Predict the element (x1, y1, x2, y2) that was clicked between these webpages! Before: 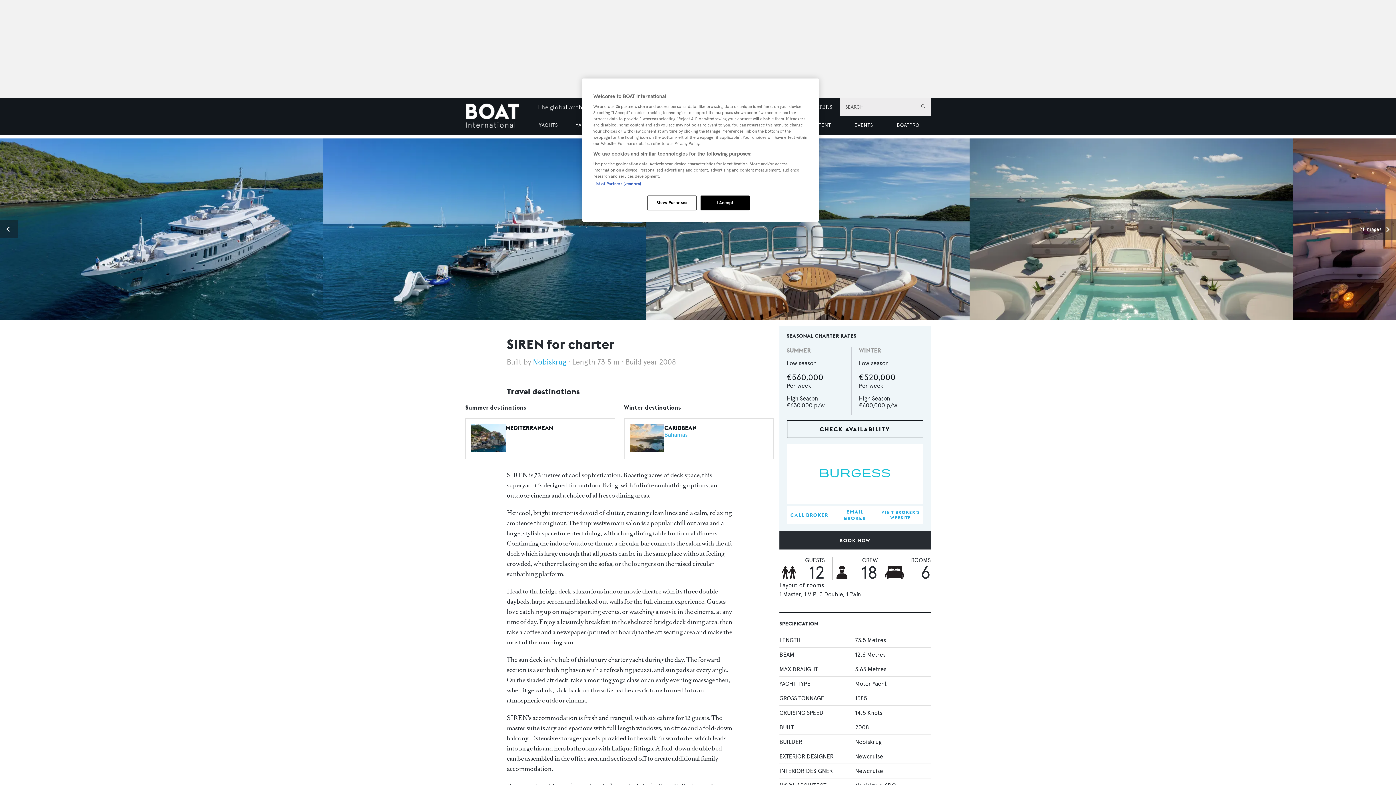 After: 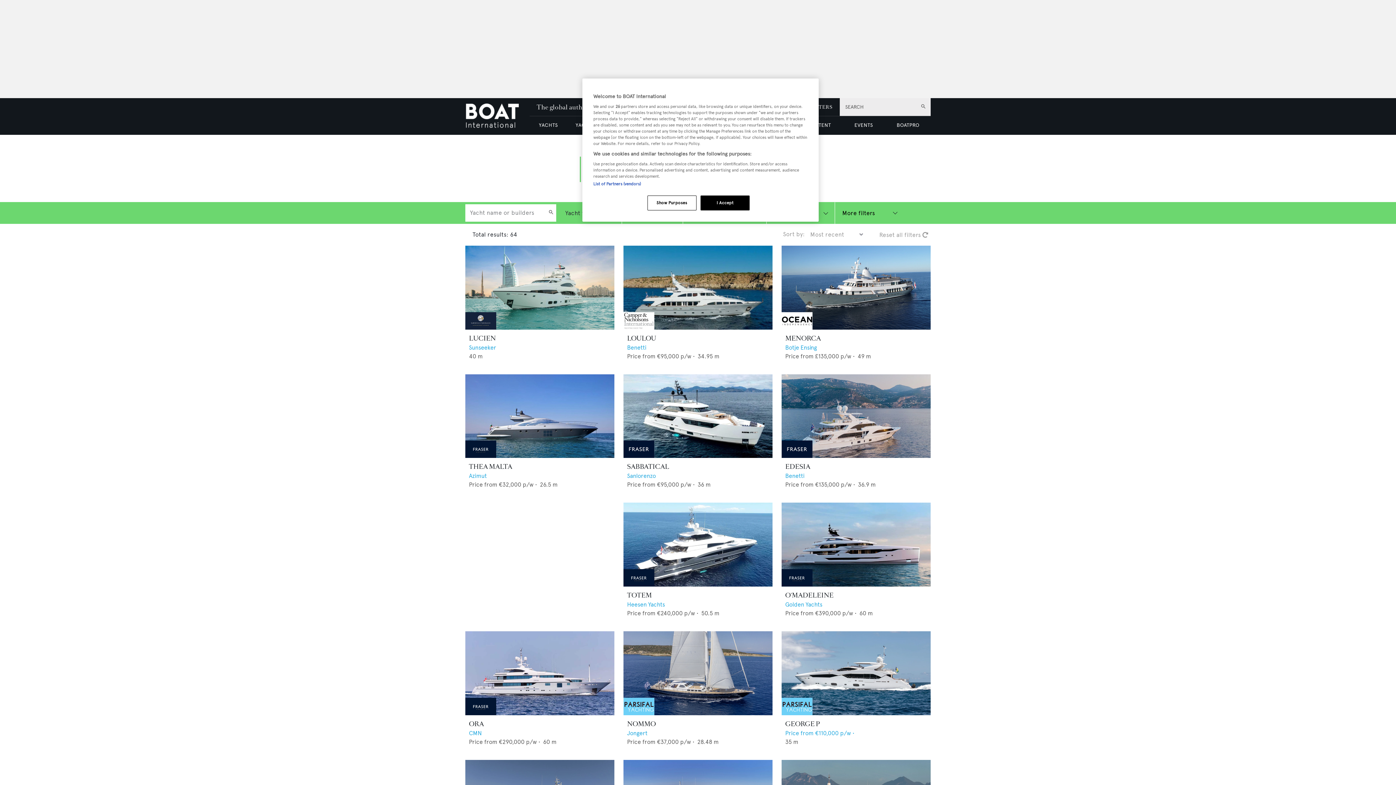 Action: bbox: (505, 424, 553, 431) label: Mediterranean